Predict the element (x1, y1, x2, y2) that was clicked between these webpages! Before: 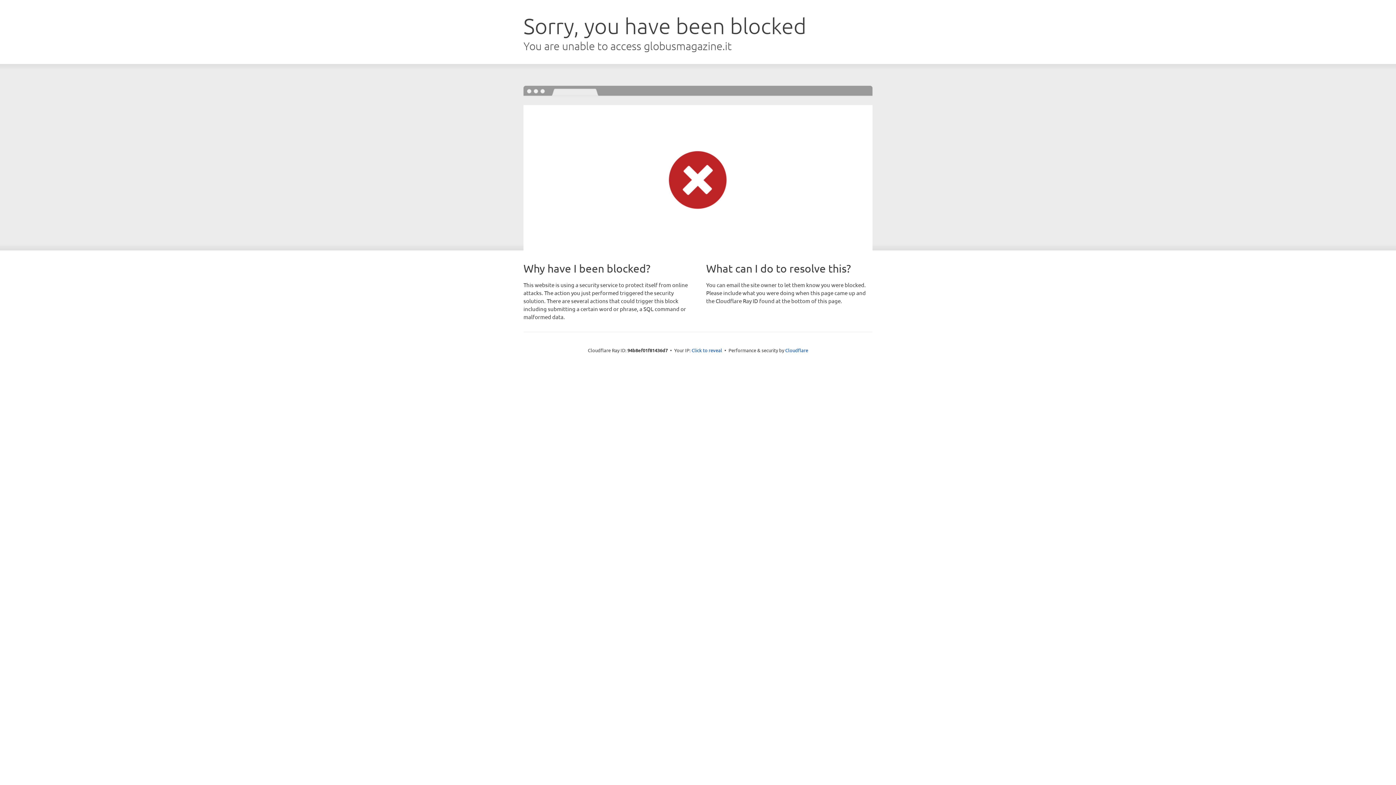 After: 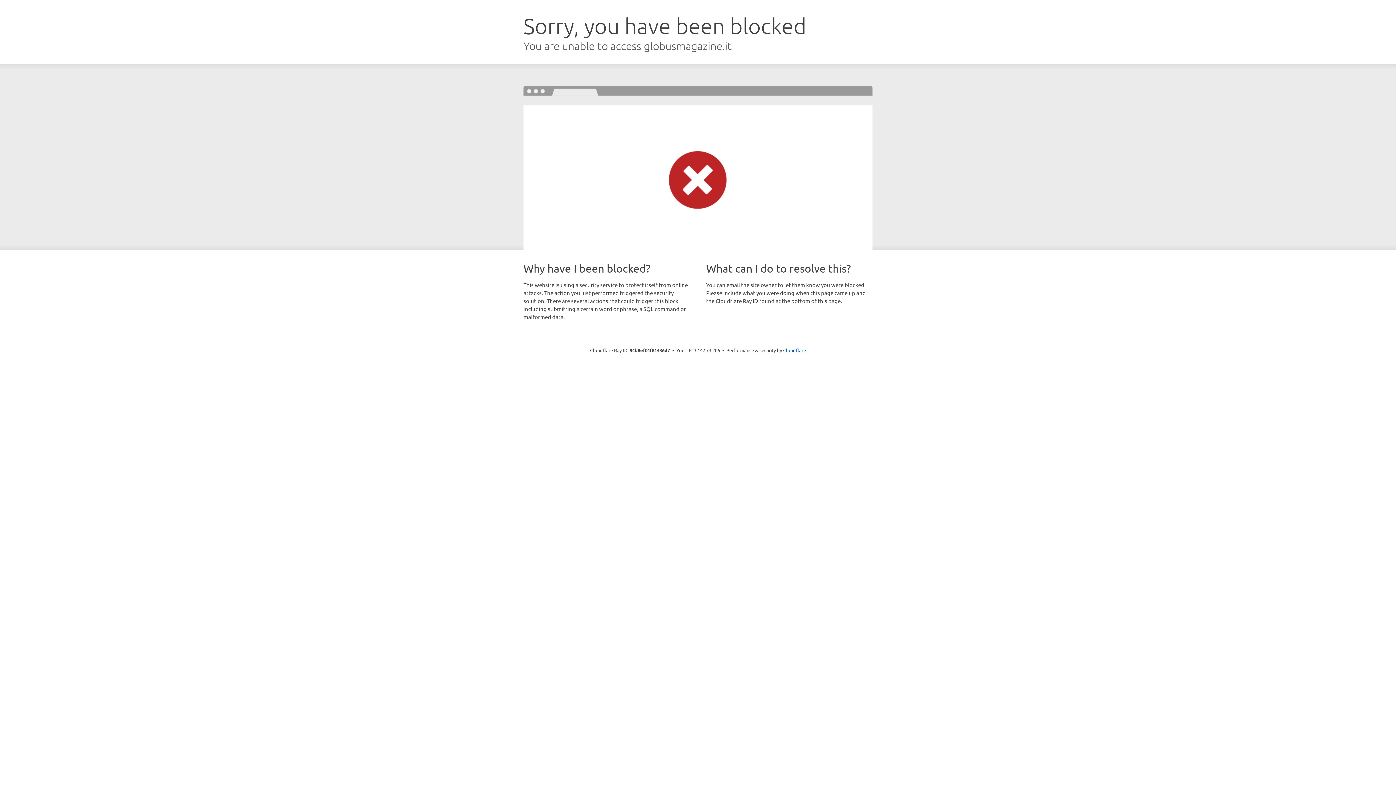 Action: label: Click to reveal bbox: (691, 346, 722, 353)